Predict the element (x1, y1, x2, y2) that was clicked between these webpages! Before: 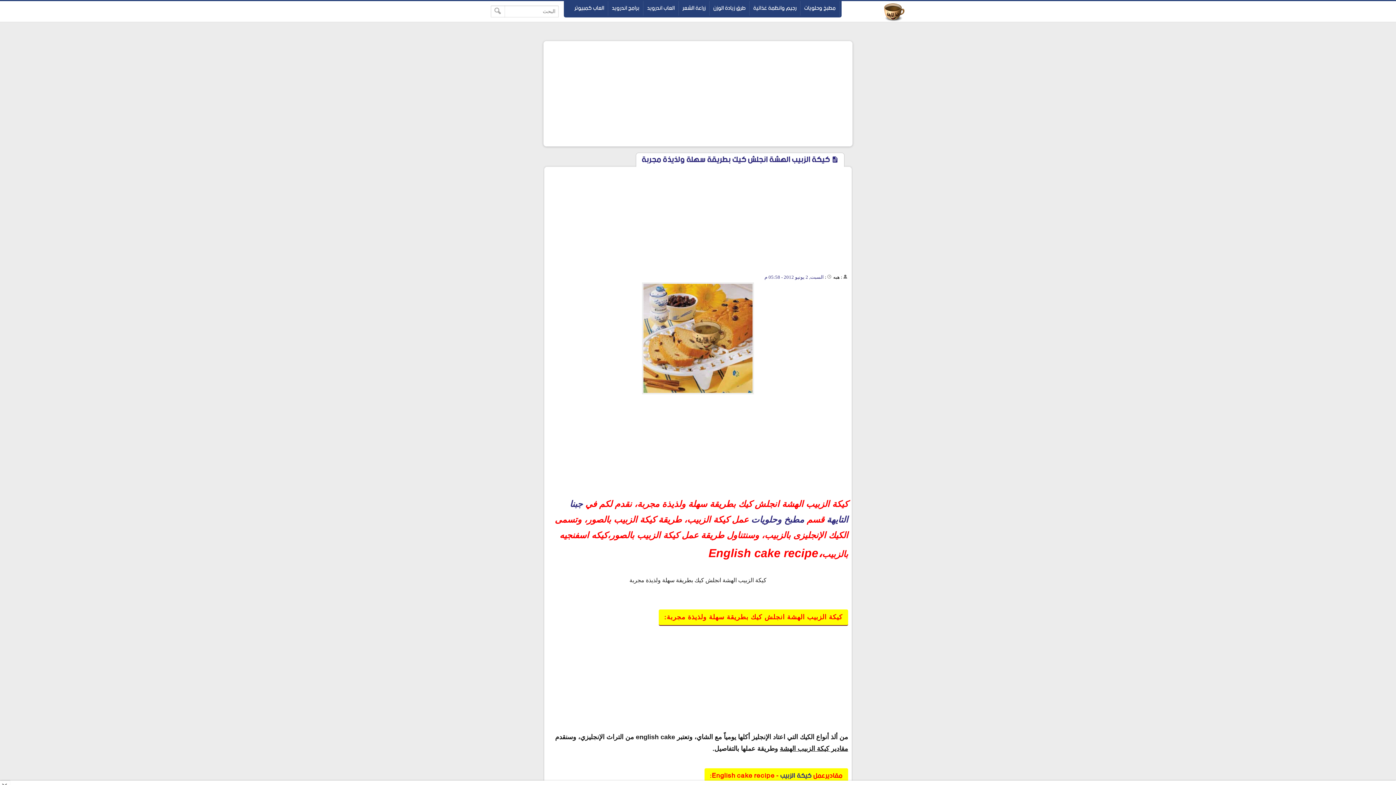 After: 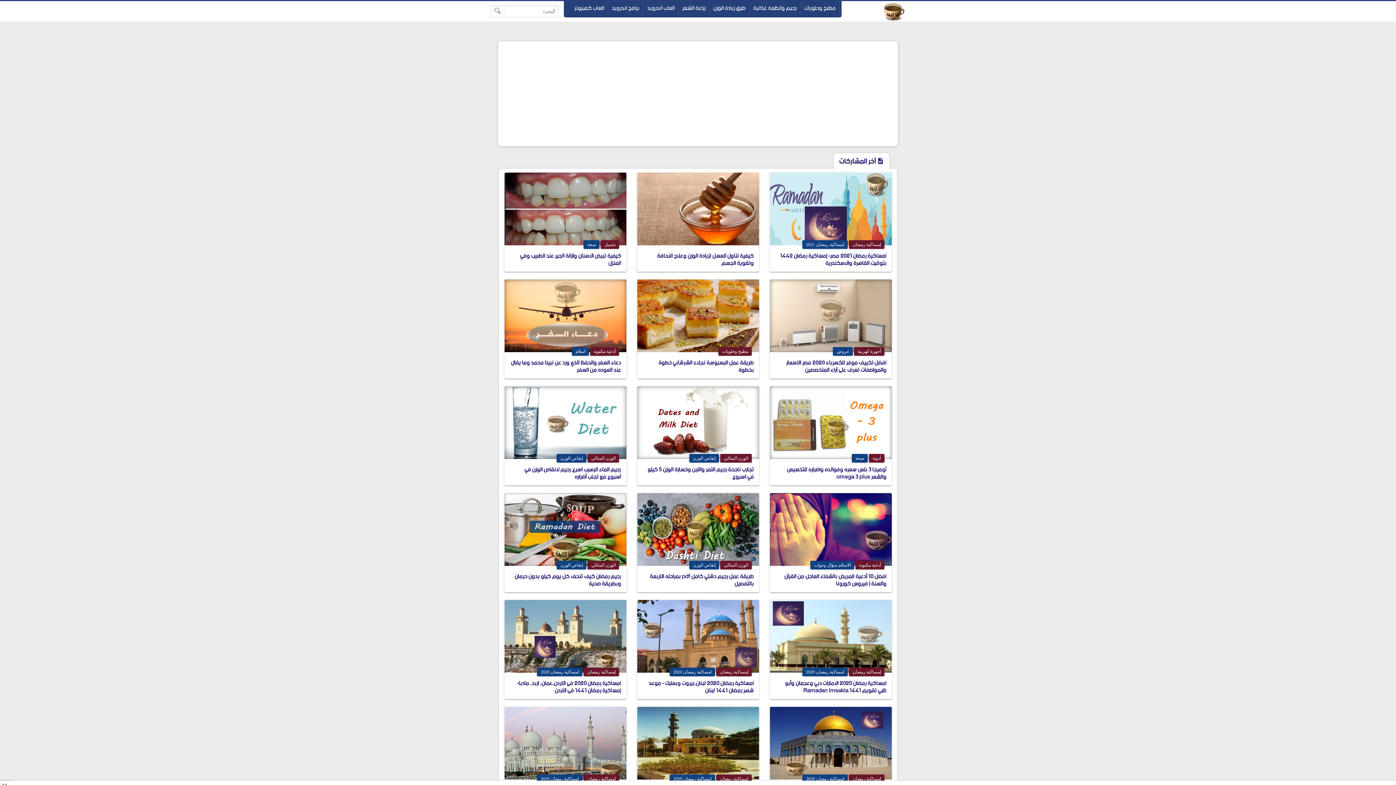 Action: bbox: (883, 12, 905, 26)